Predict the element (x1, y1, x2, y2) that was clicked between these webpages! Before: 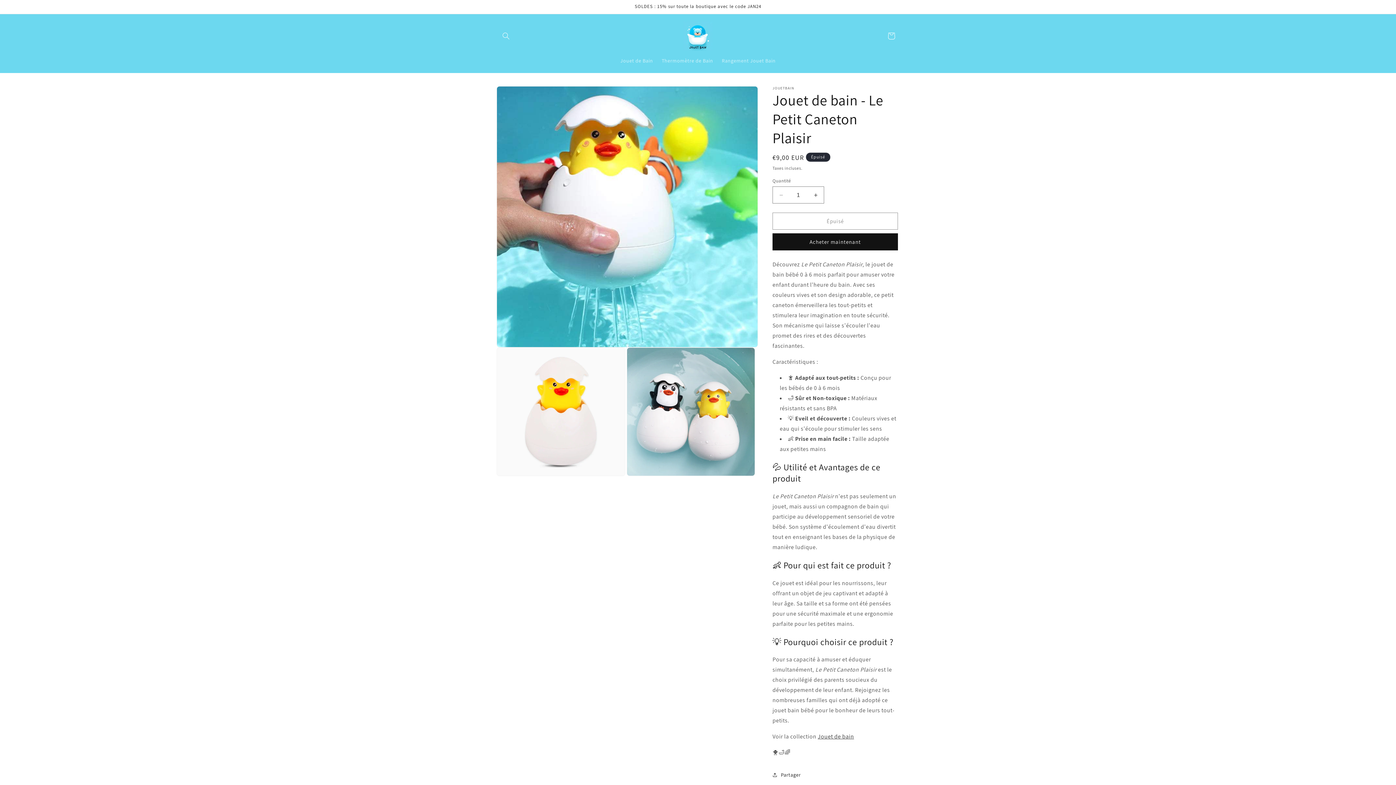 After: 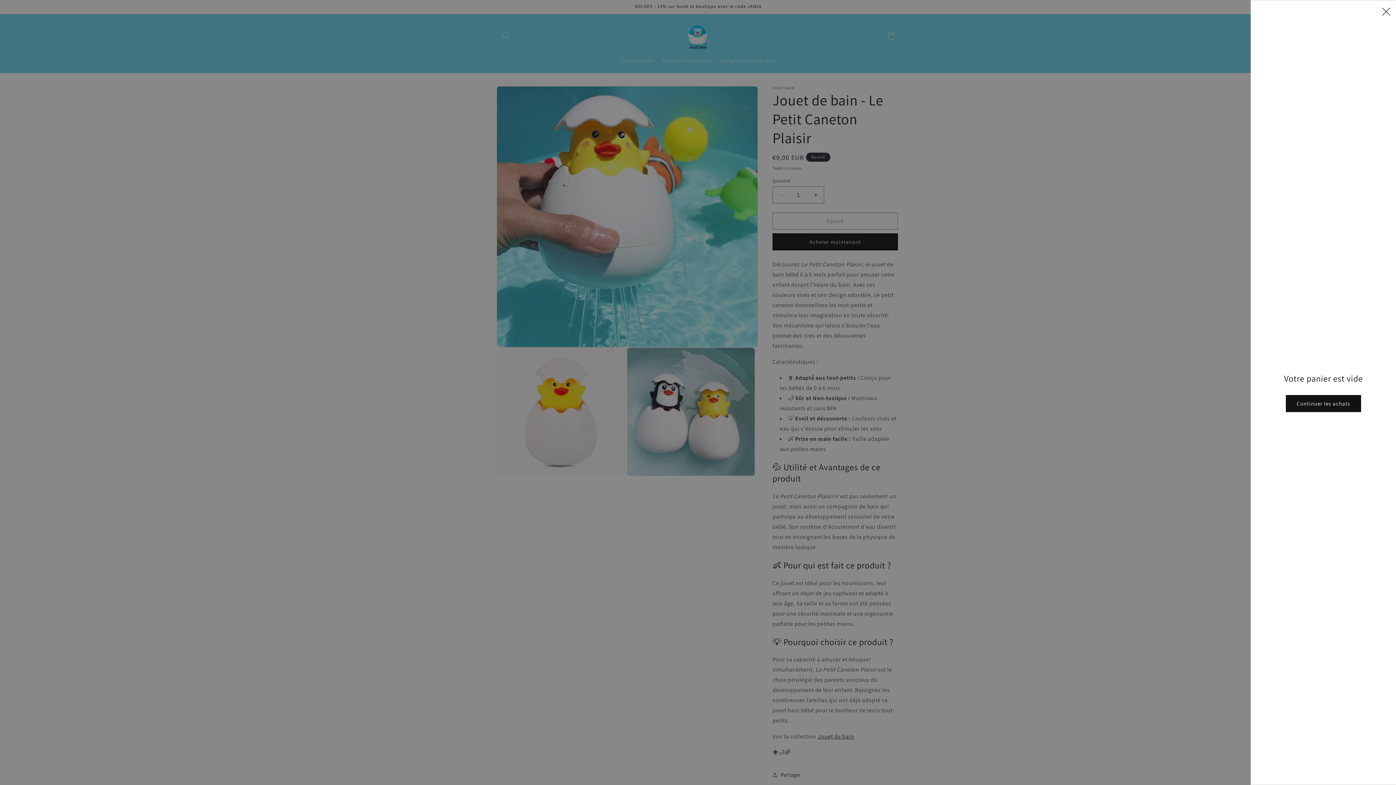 Action: bbox: (883, 27, 899, 43) label: Panier